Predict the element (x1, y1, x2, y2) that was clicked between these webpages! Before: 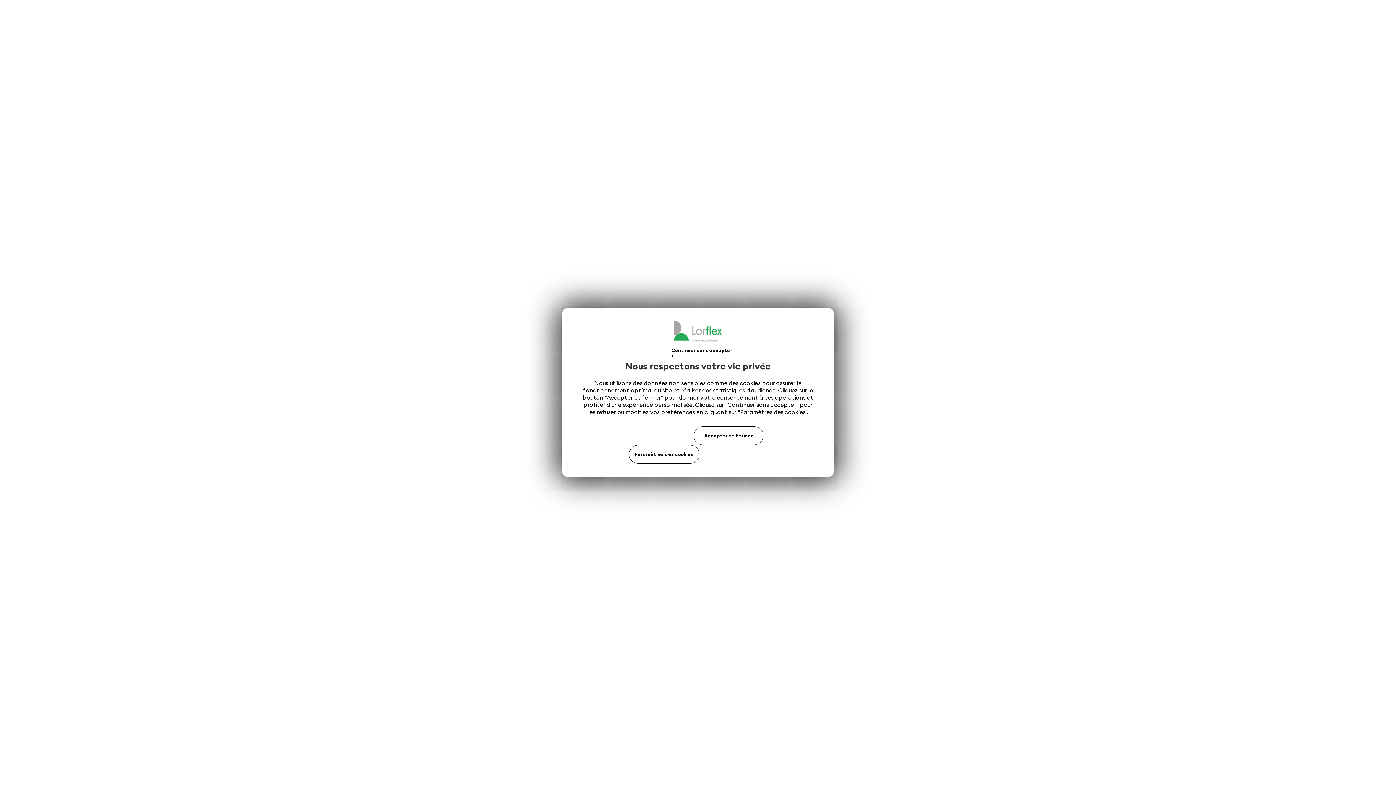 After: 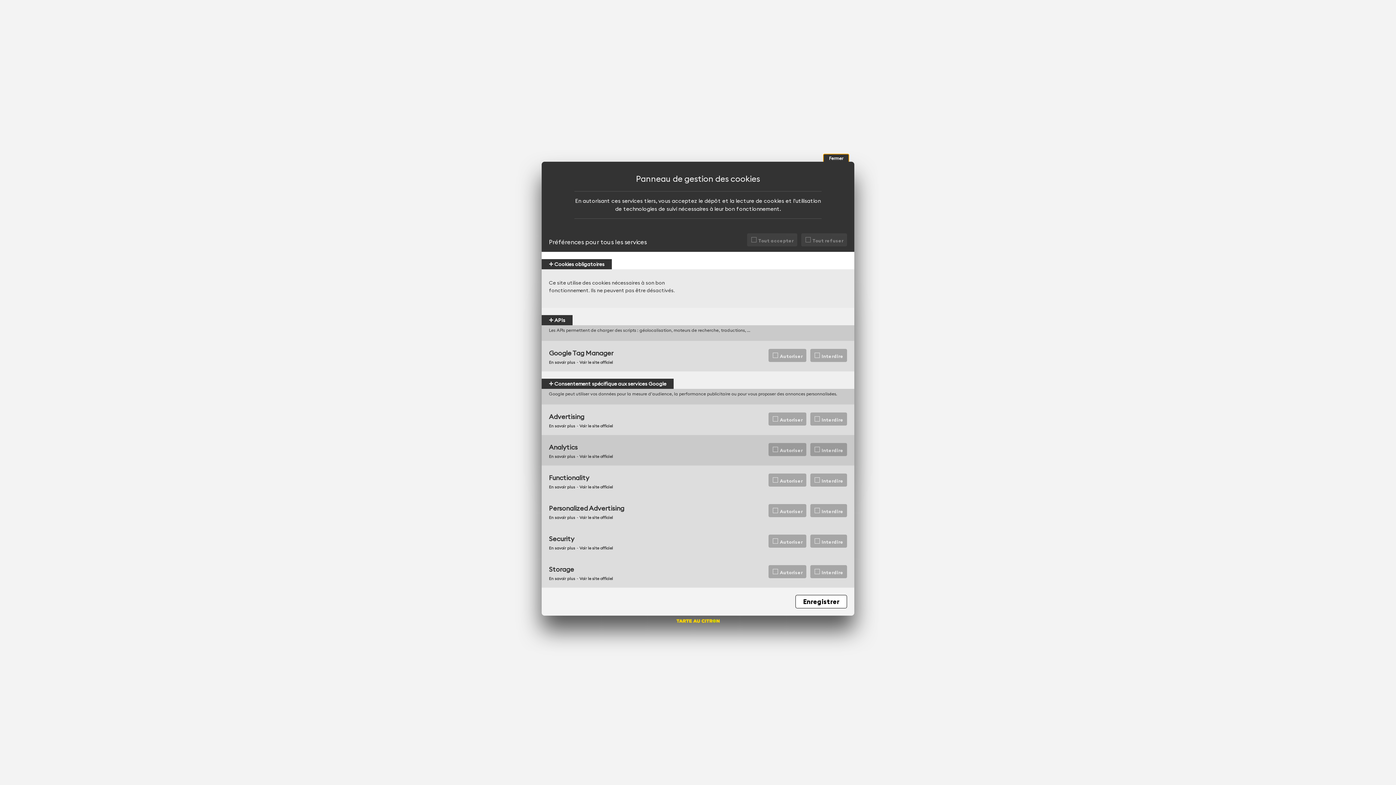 Action: label: Paramètres des cookies (fenêtre modale) bbox: (629, 445, 699, 463)